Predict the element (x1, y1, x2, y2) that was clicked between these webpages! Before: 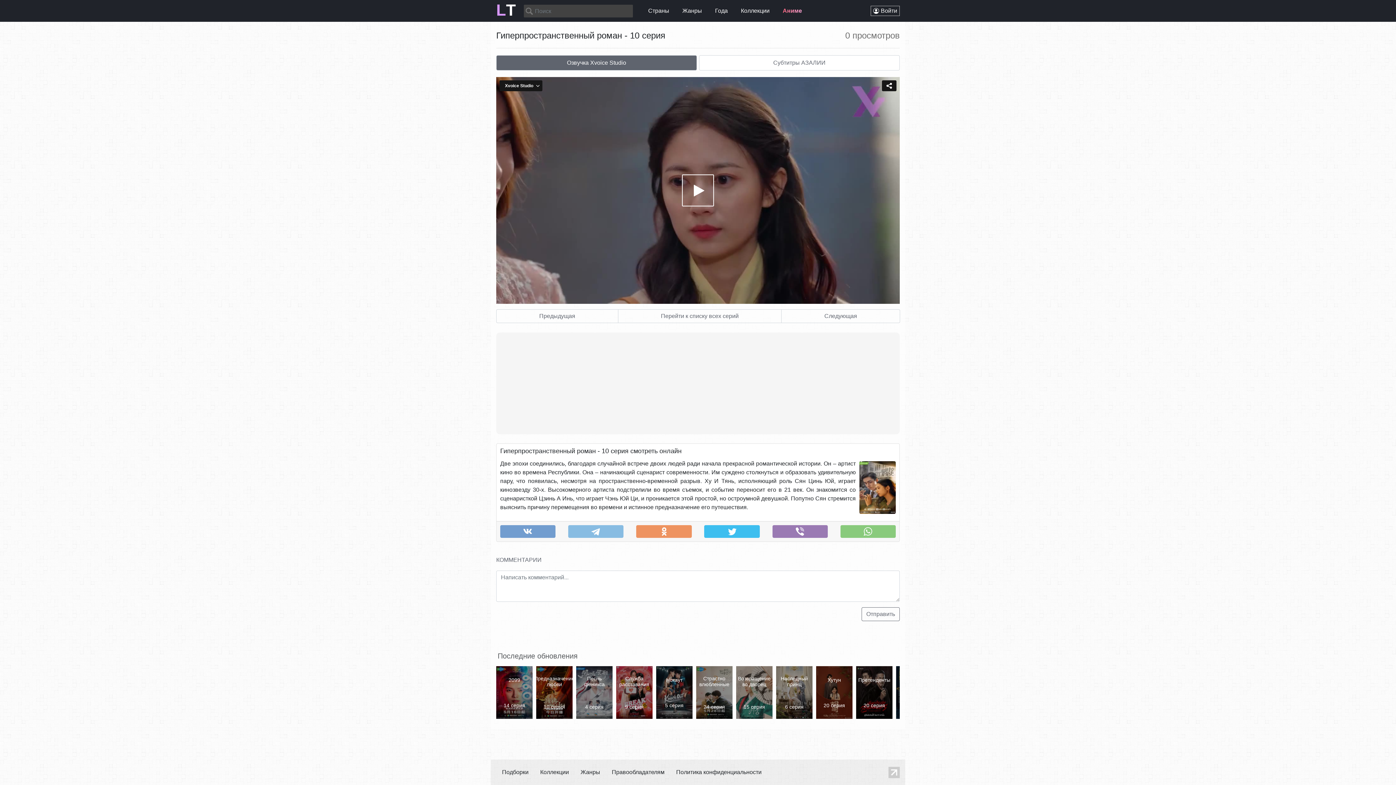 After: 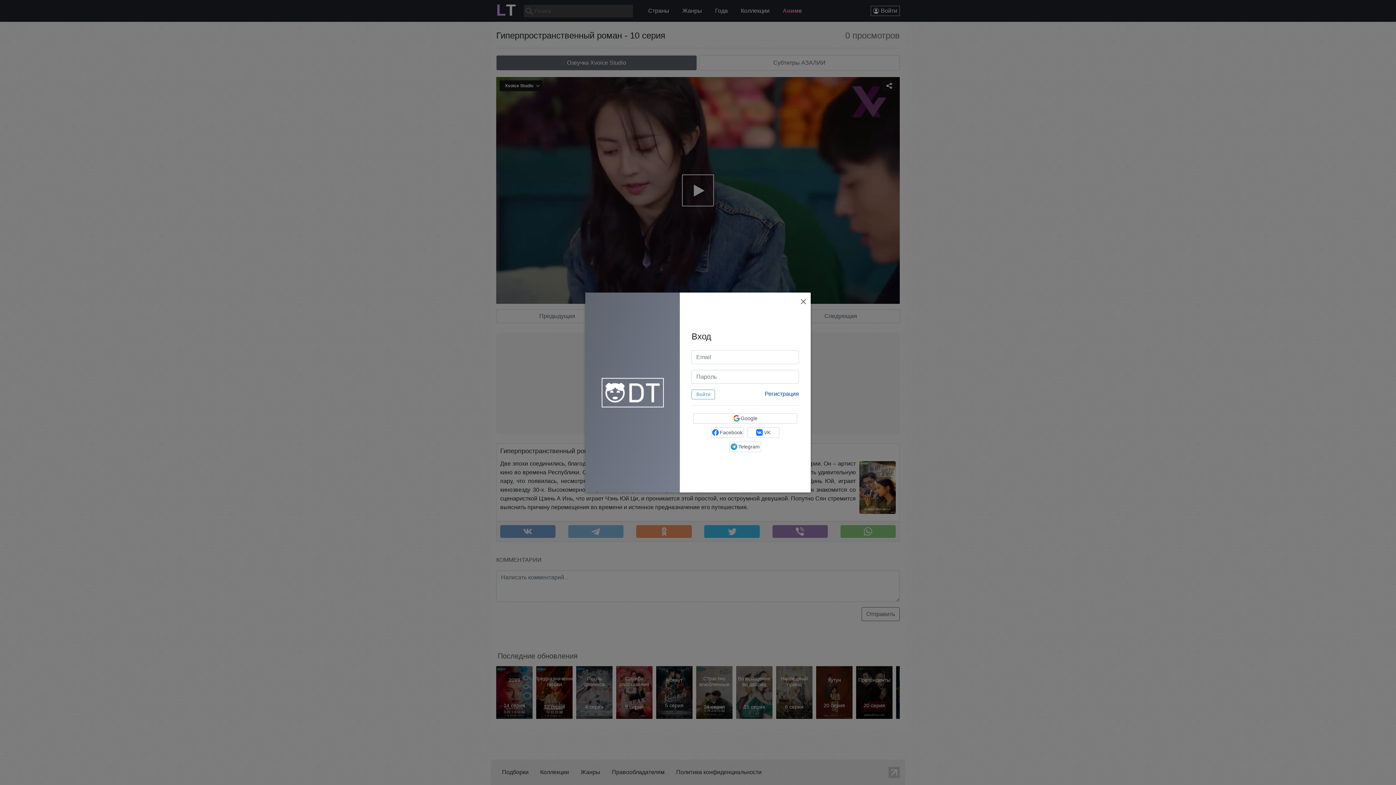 Action: bbox: (870, 5, 900, 16) label: Войти